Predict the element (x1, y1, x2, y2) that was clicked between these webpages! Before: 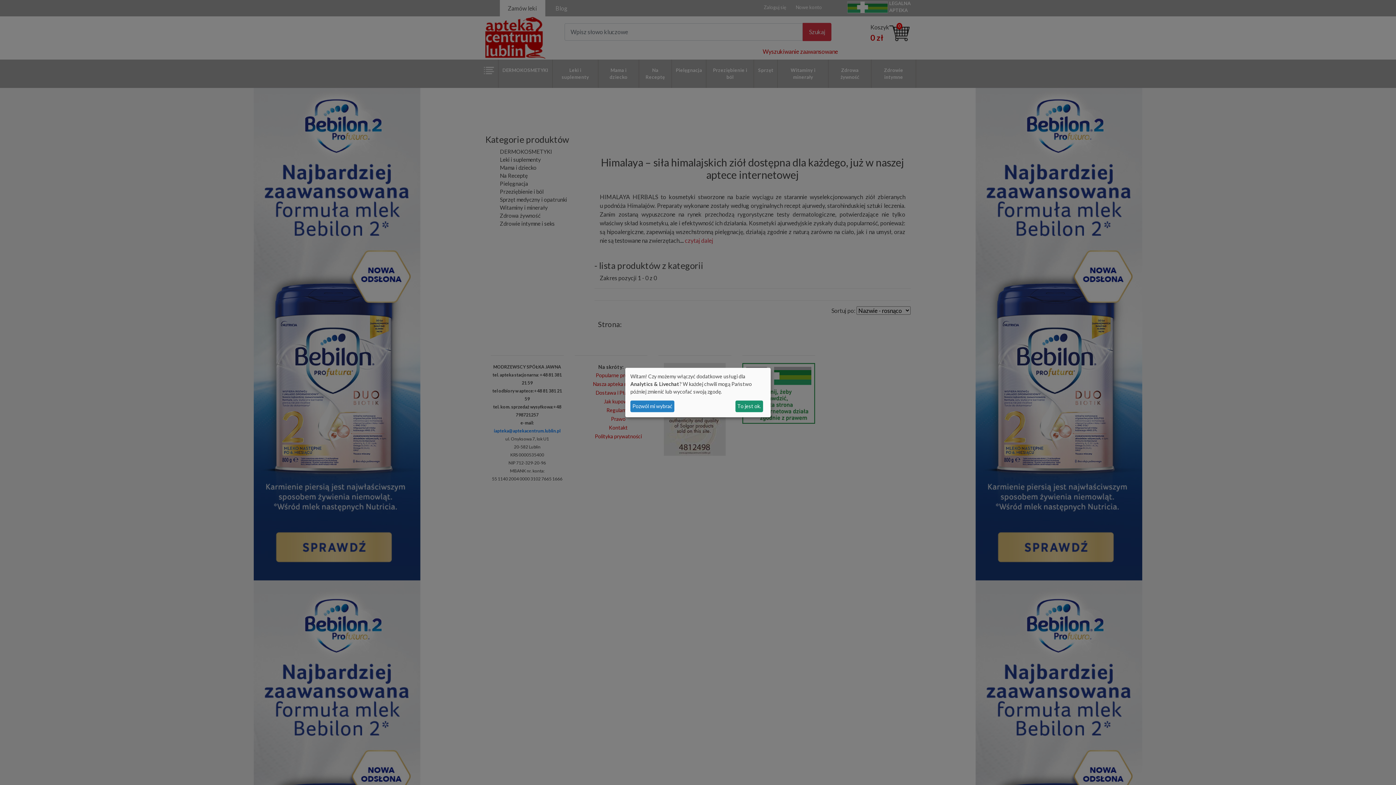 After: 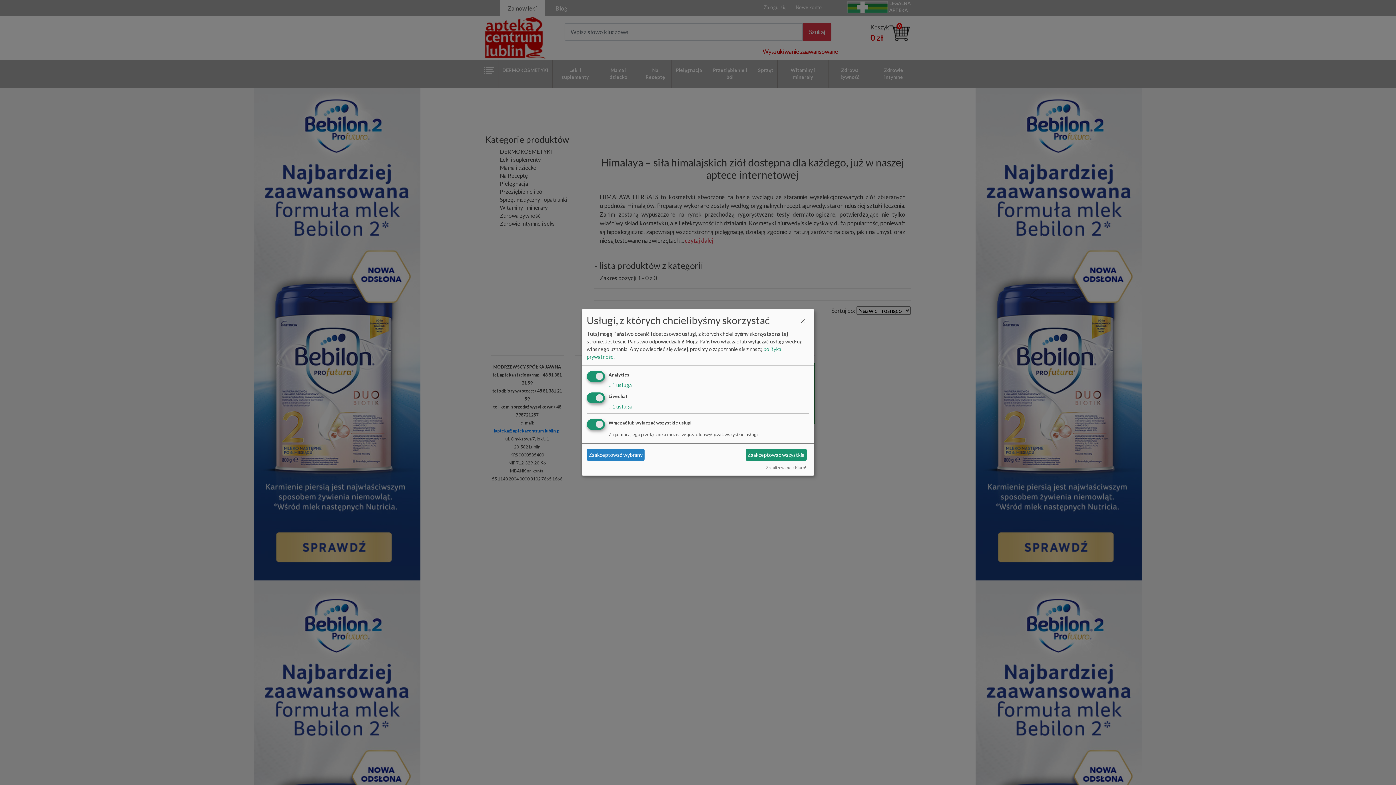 Action: label: Pozwól mi wybrać bbox: (630, 400, 674, 412)